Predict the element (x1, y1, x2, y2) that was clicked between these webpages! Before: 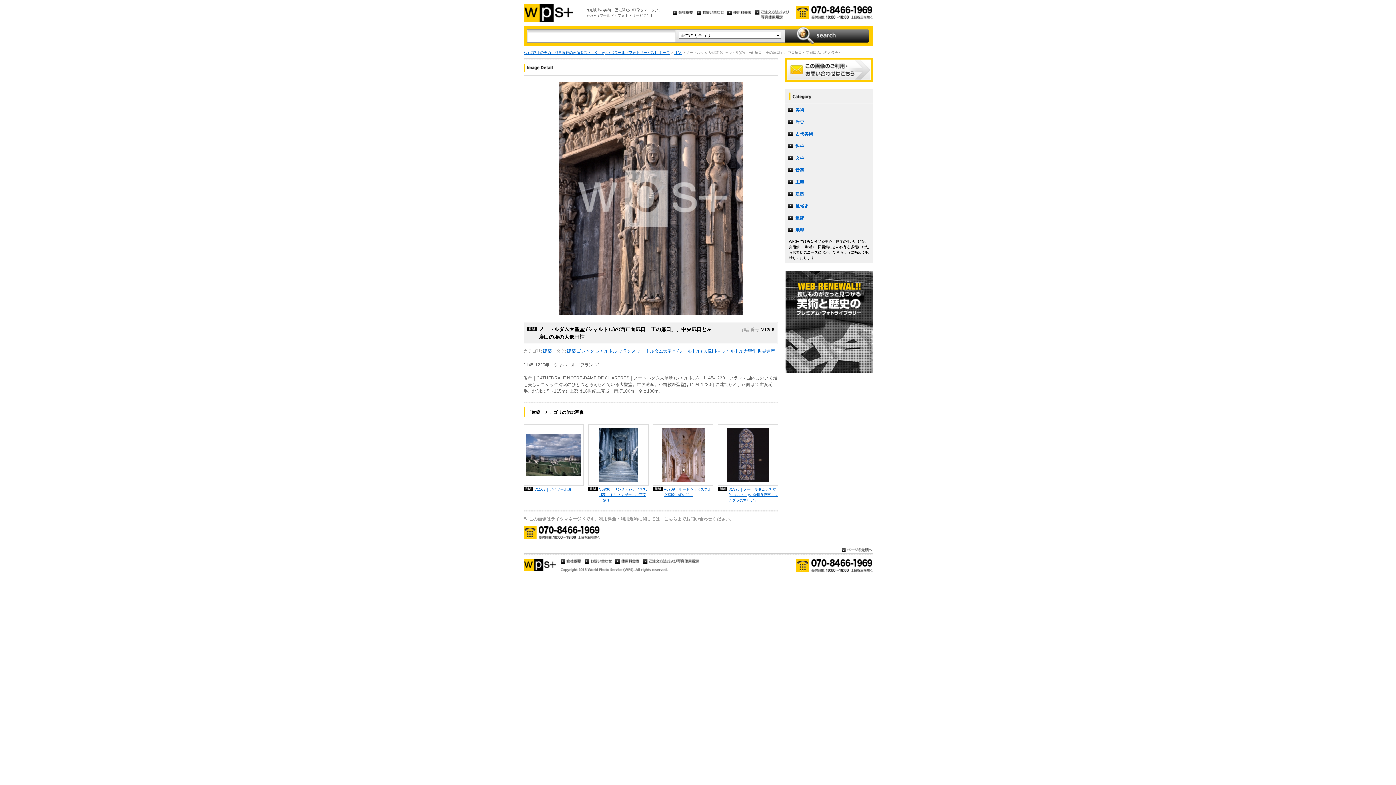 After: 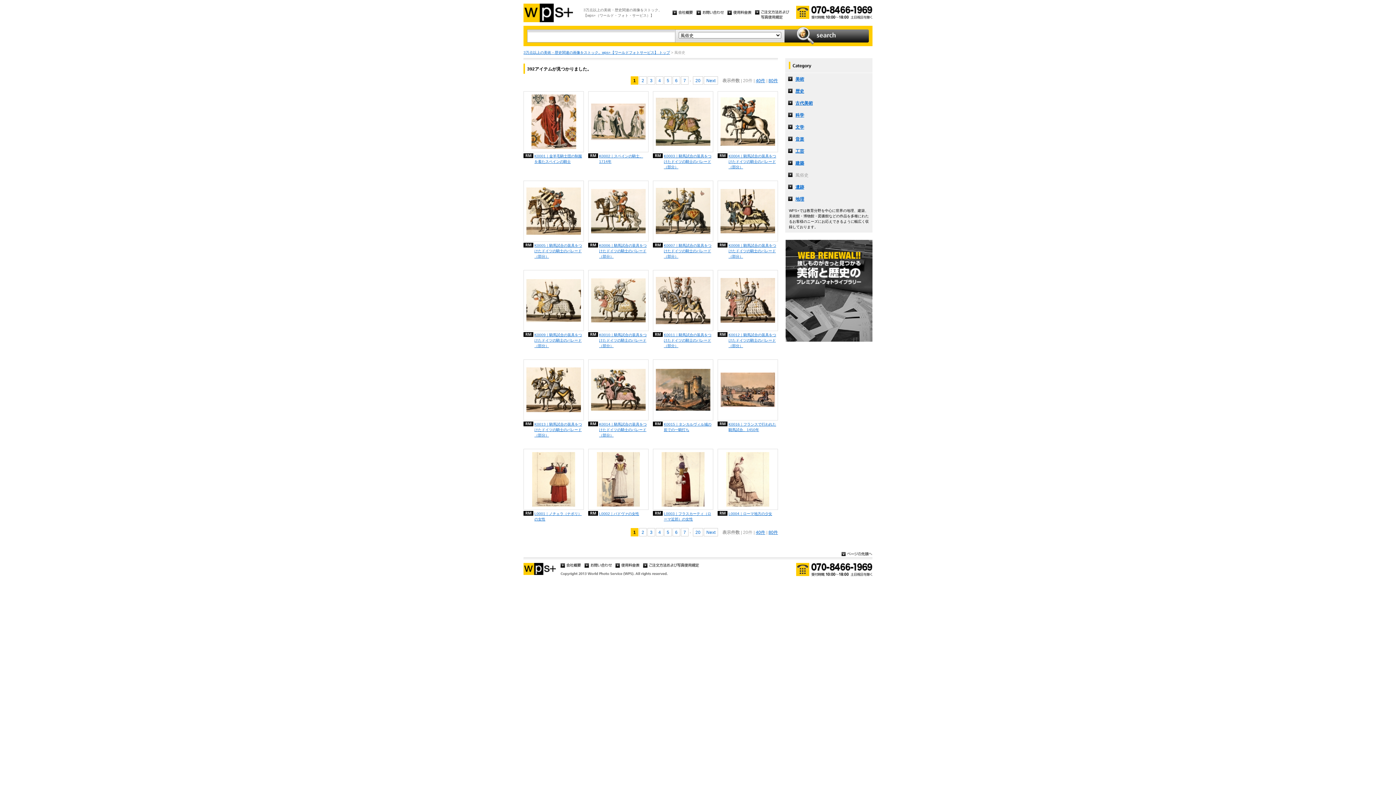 Action: label: 風俗史 bbox: (785, 200, 872, 212)